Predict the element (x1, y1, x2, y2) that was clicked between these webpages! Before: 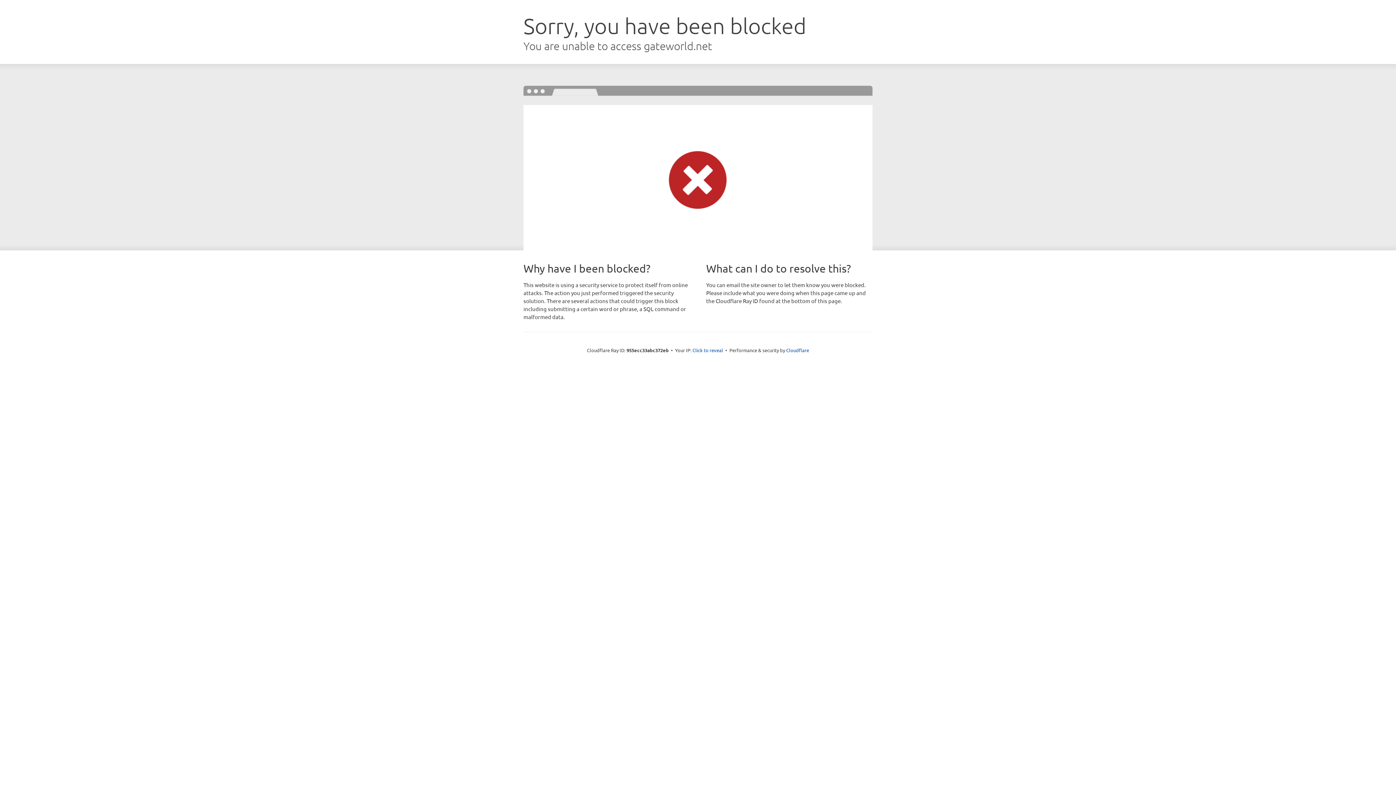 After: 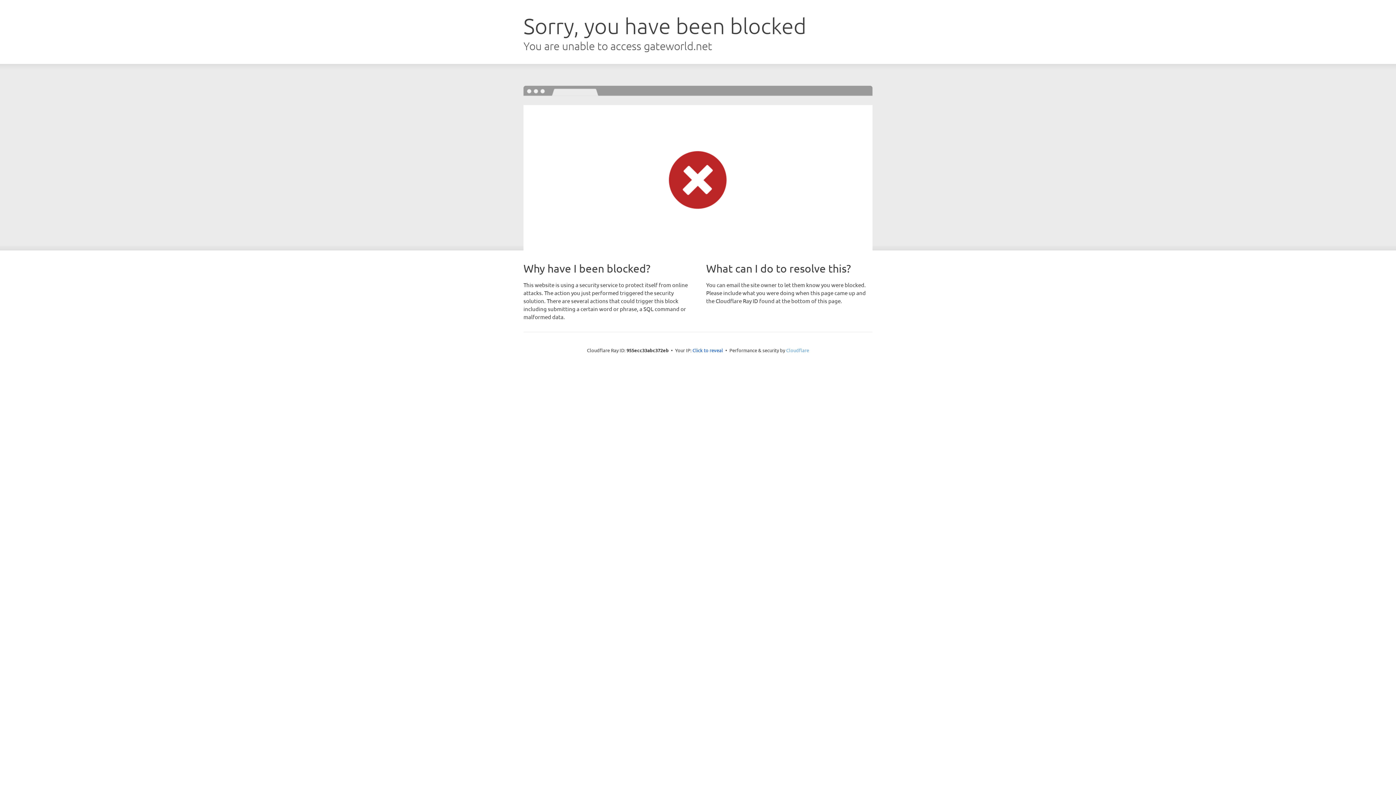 Action: label: Cloudflare bbox: (786, 347, 809, 353)